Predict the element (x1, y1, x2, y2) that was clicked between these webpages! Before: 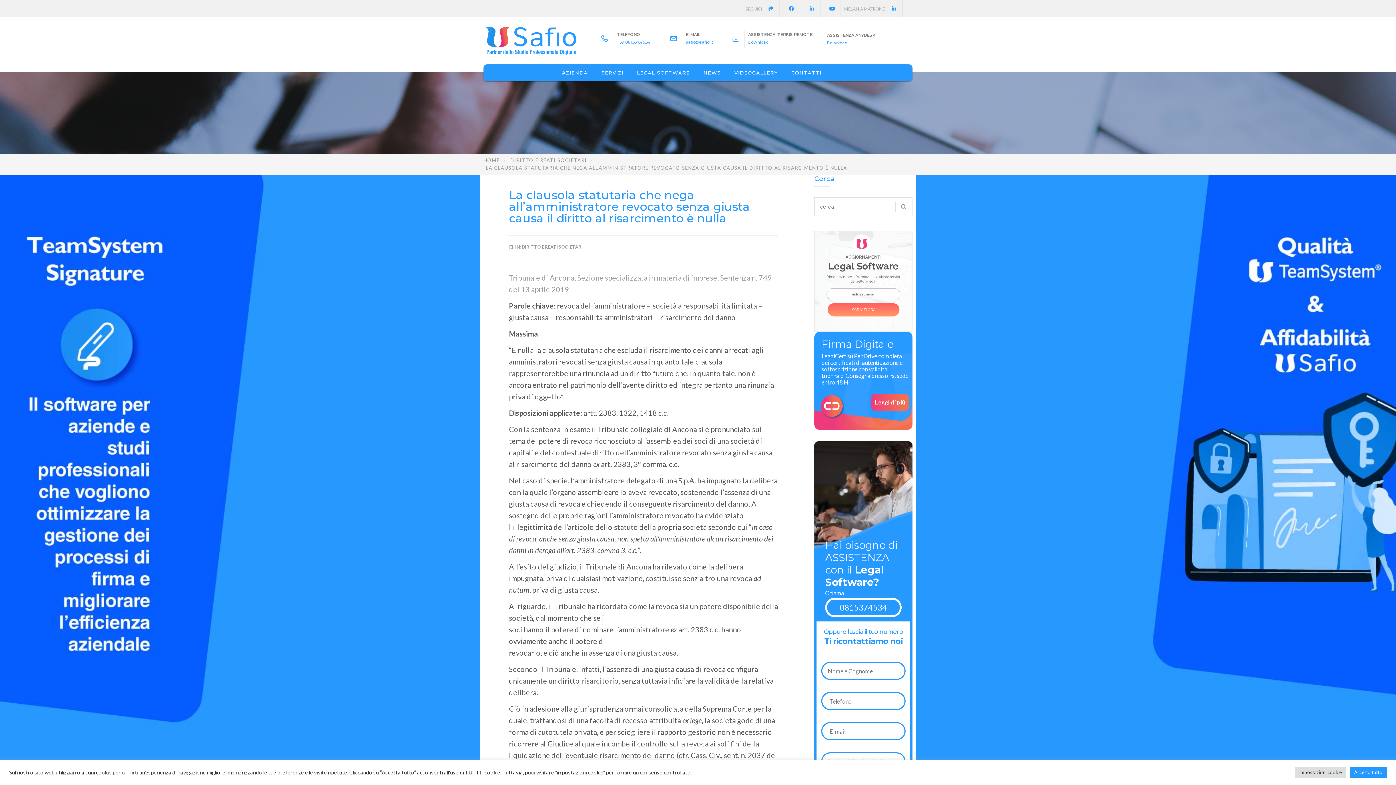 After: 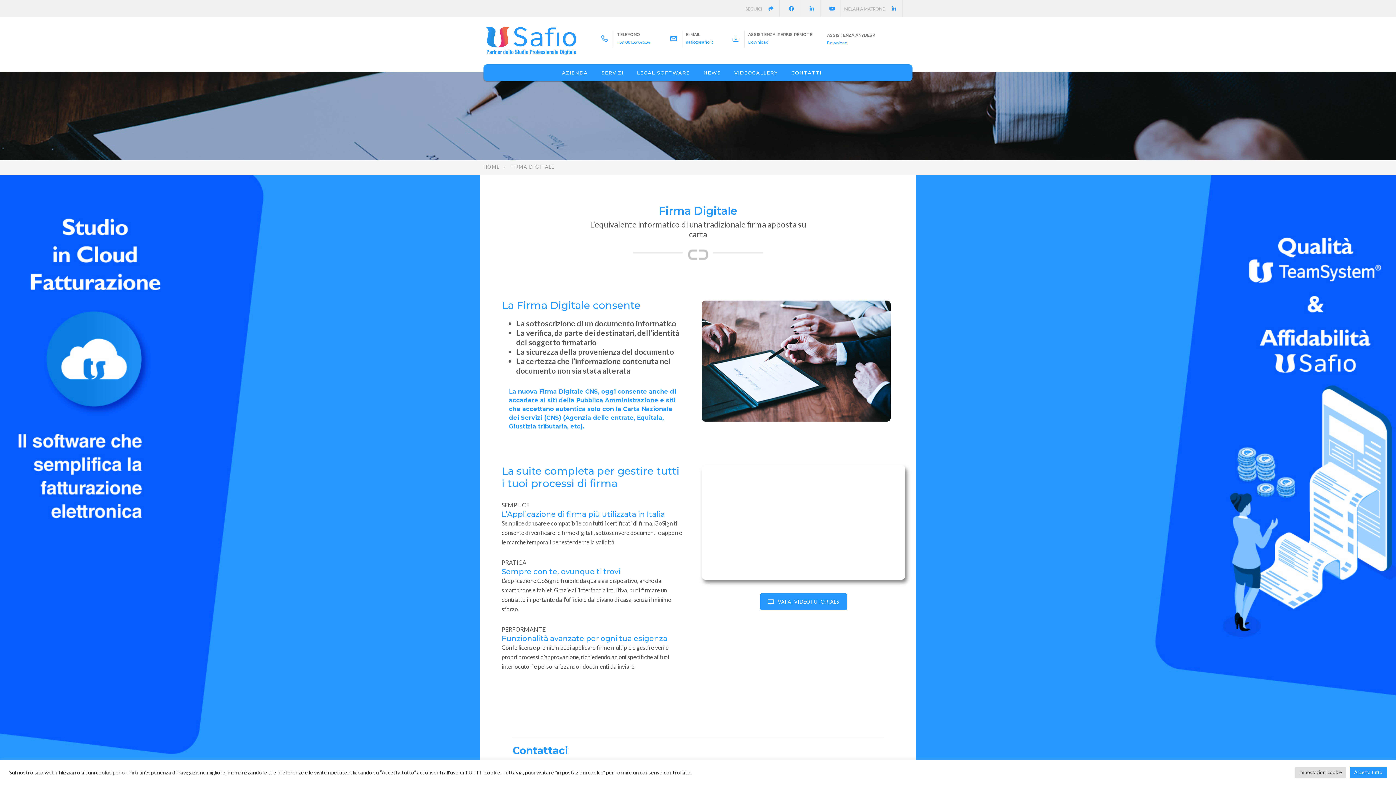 Action: bbox: (871, 394, 909, 411) label: Leggi di più